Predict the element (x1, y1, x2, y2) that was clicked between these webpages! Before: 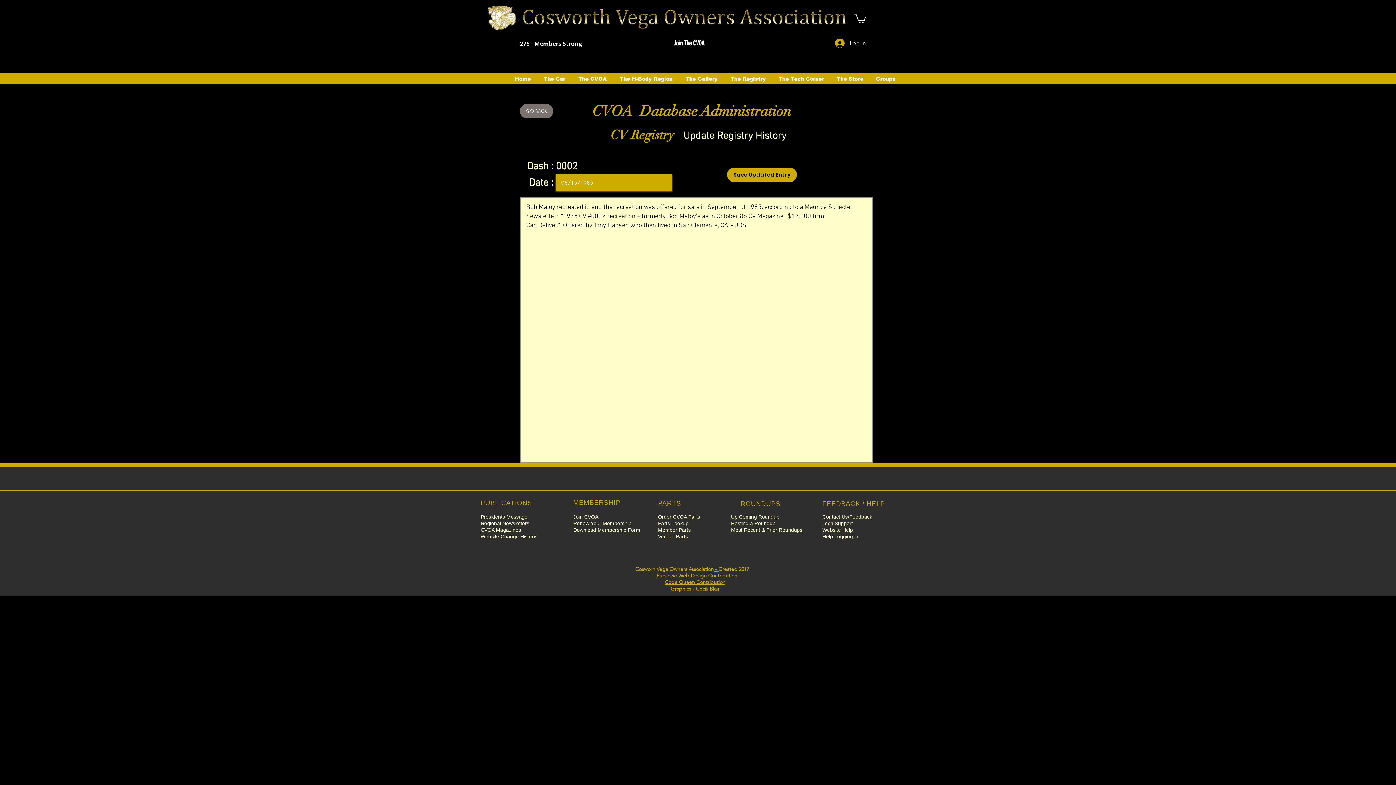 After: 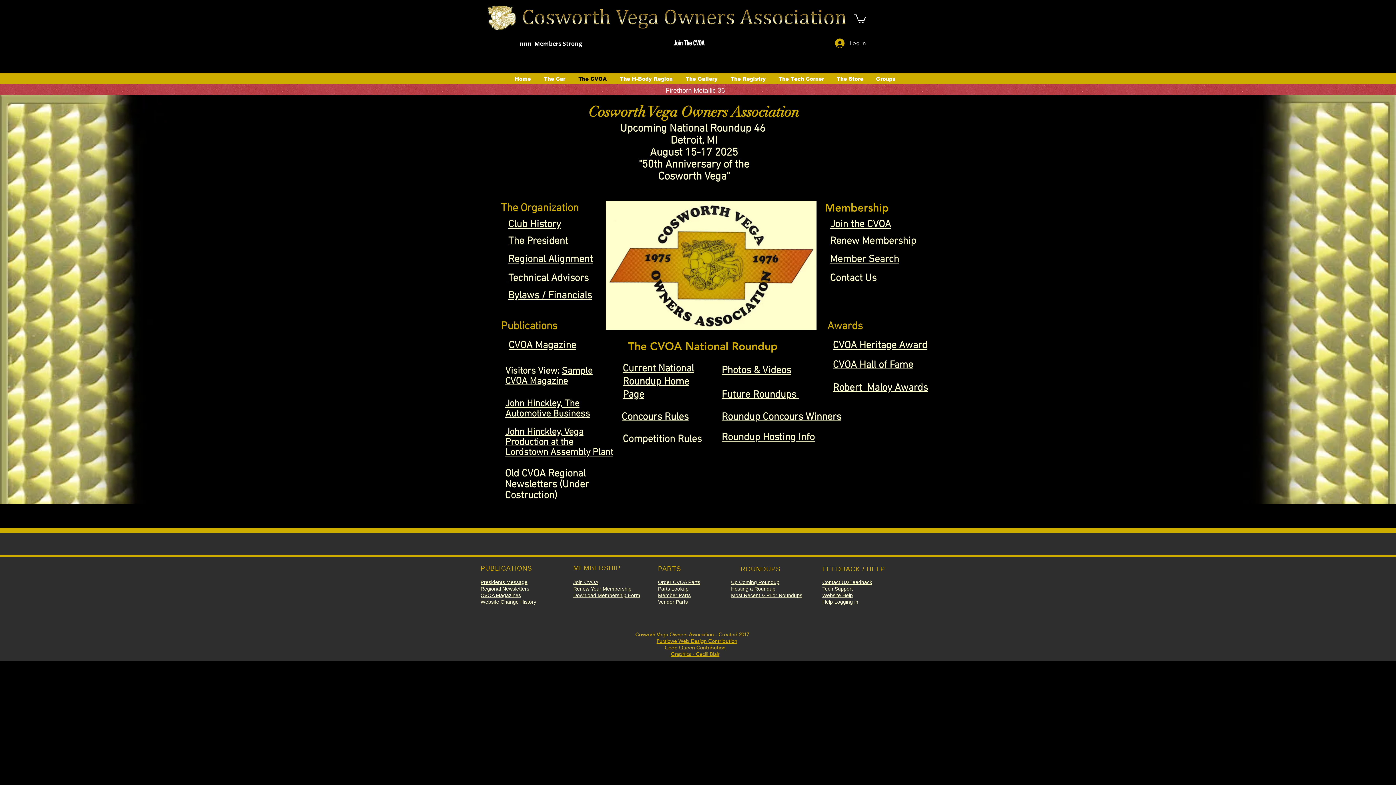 Action: label: The CVOA bbox: (572, 73, 613, 84)